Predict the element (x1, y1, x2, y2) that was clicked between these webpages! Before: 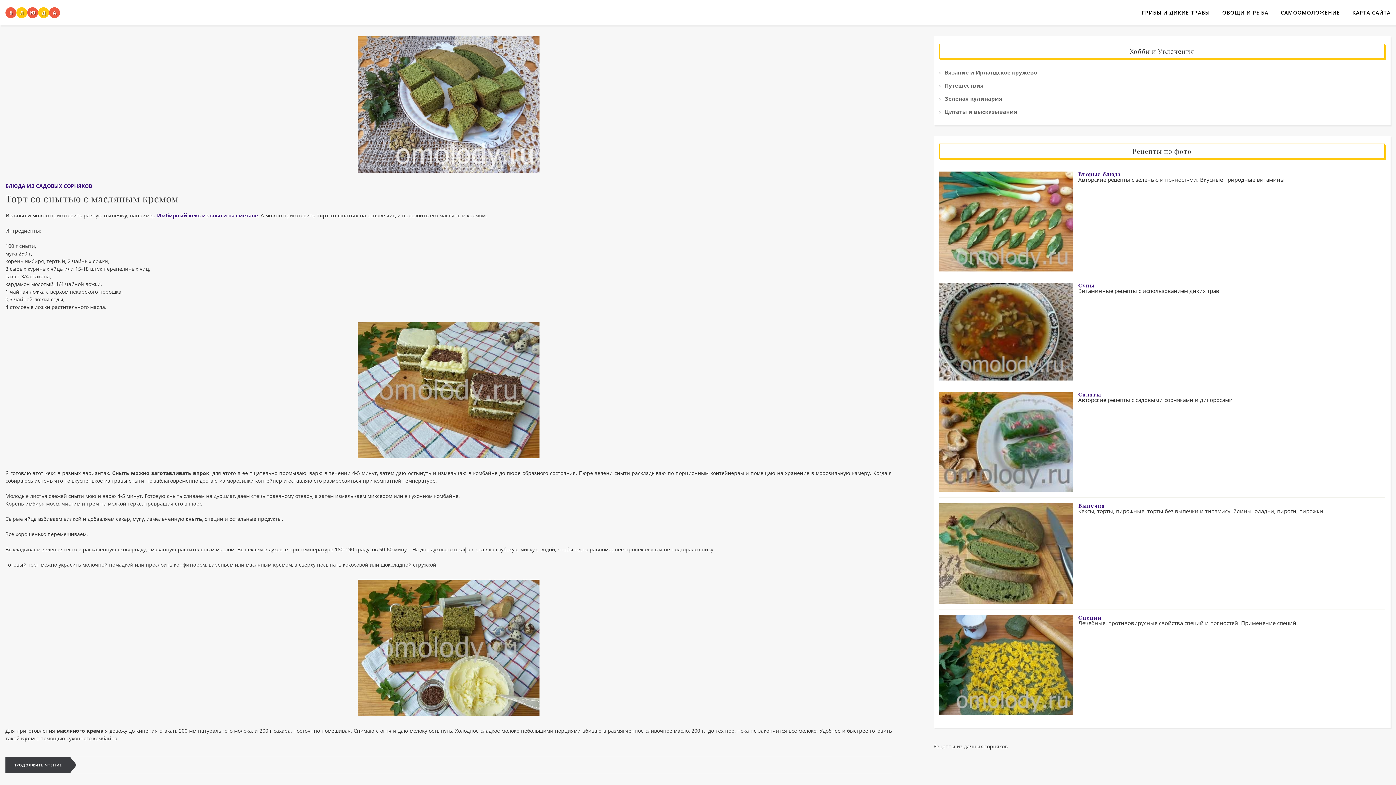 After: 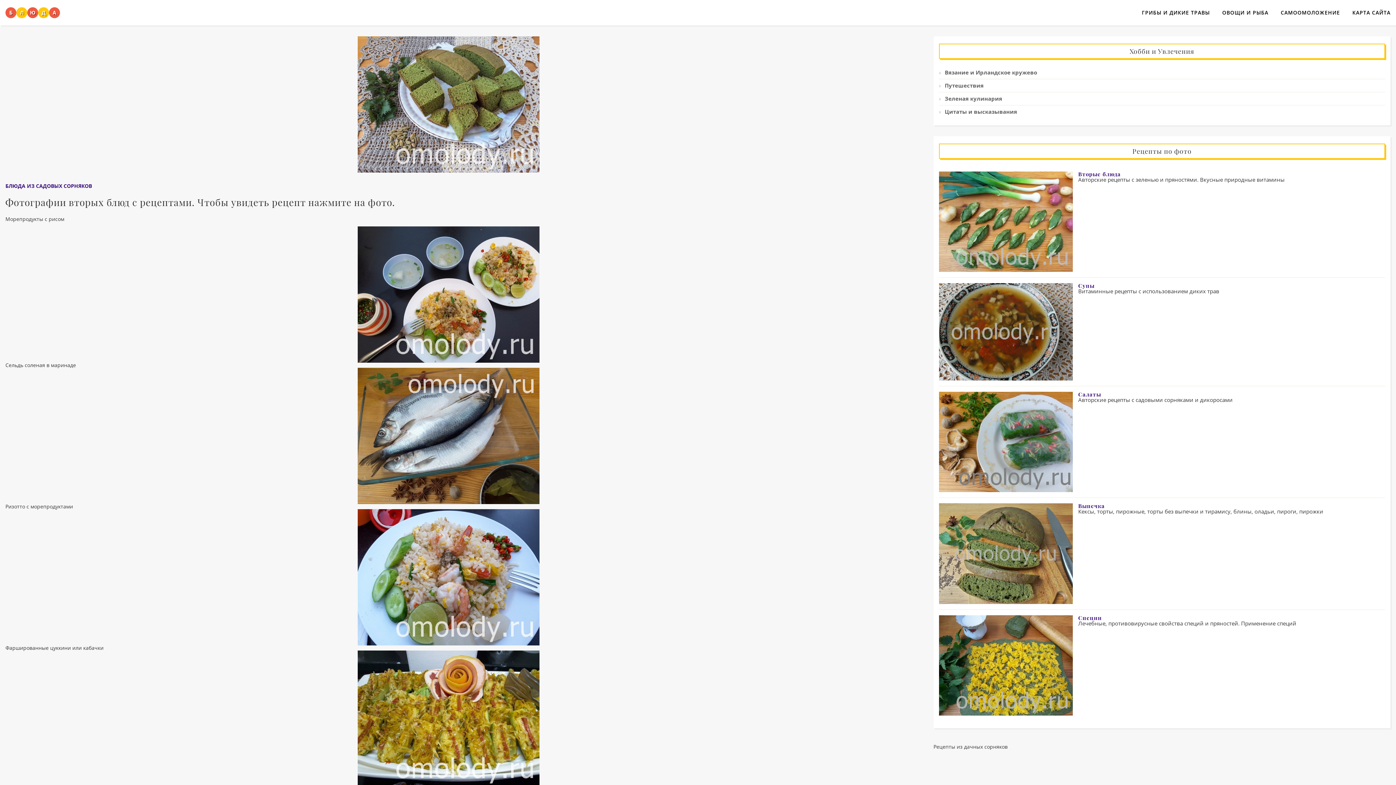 Action: label: Вторые блюда bbox: (1078, 170, 1121, 177)